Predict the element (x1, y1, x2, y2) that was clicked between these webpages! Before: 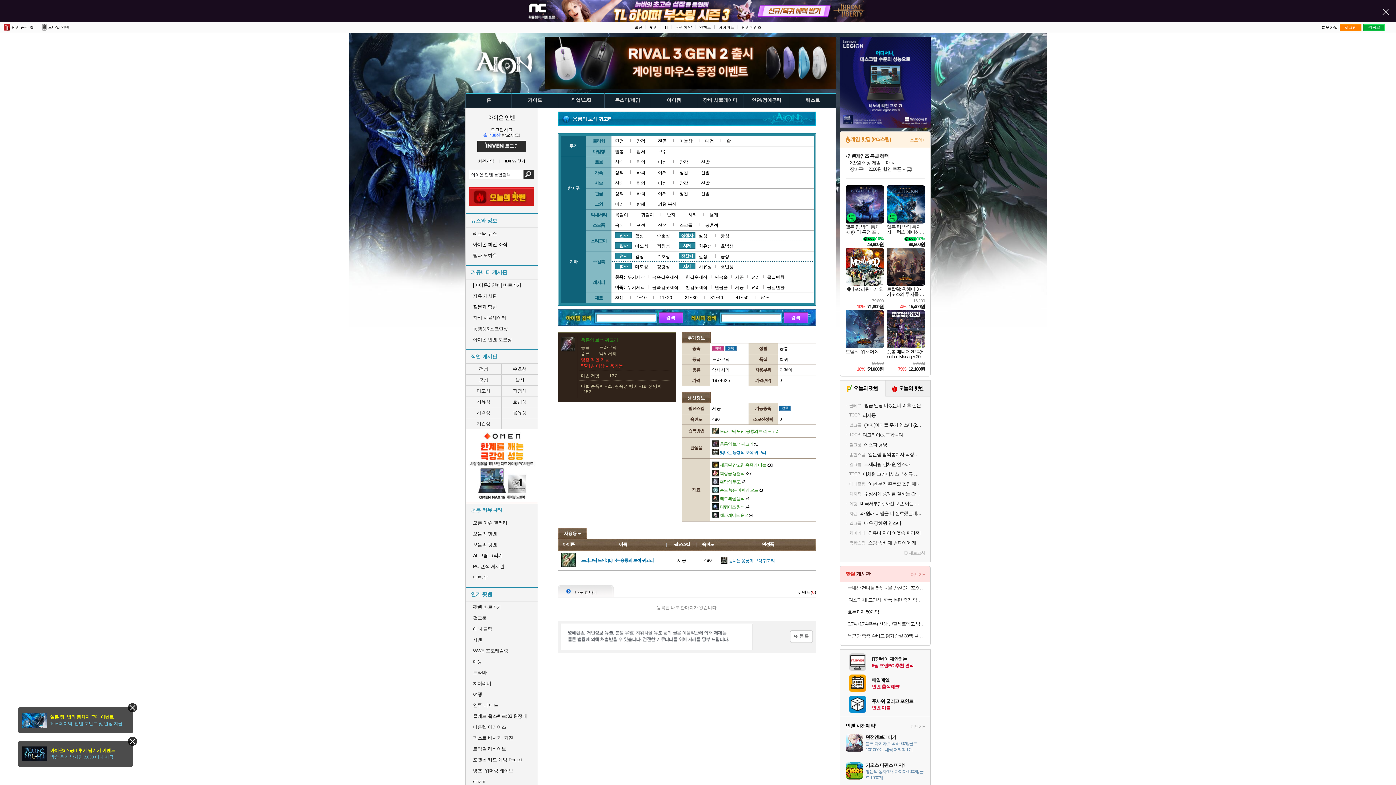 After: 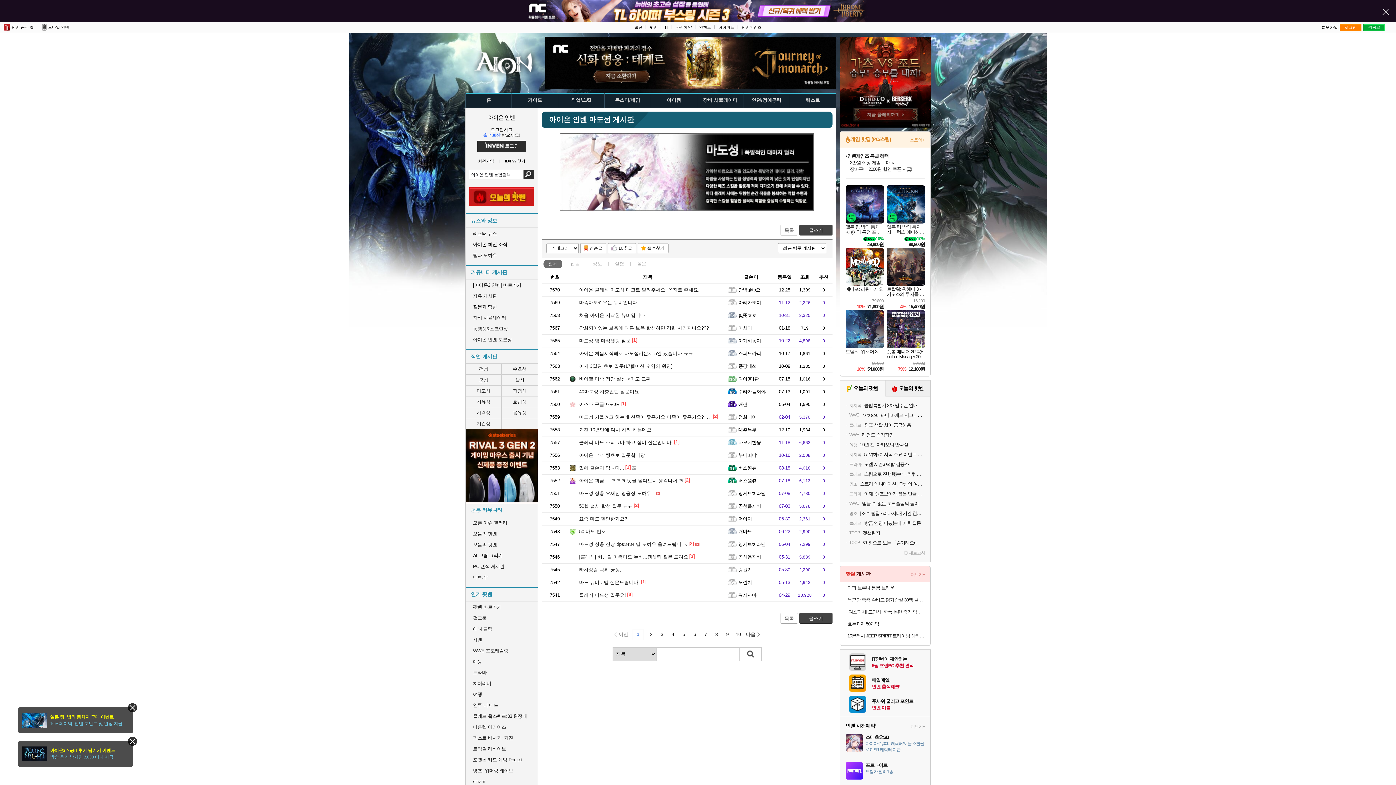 Action: bbox: (473, 387, 494, 395) label: 마도성